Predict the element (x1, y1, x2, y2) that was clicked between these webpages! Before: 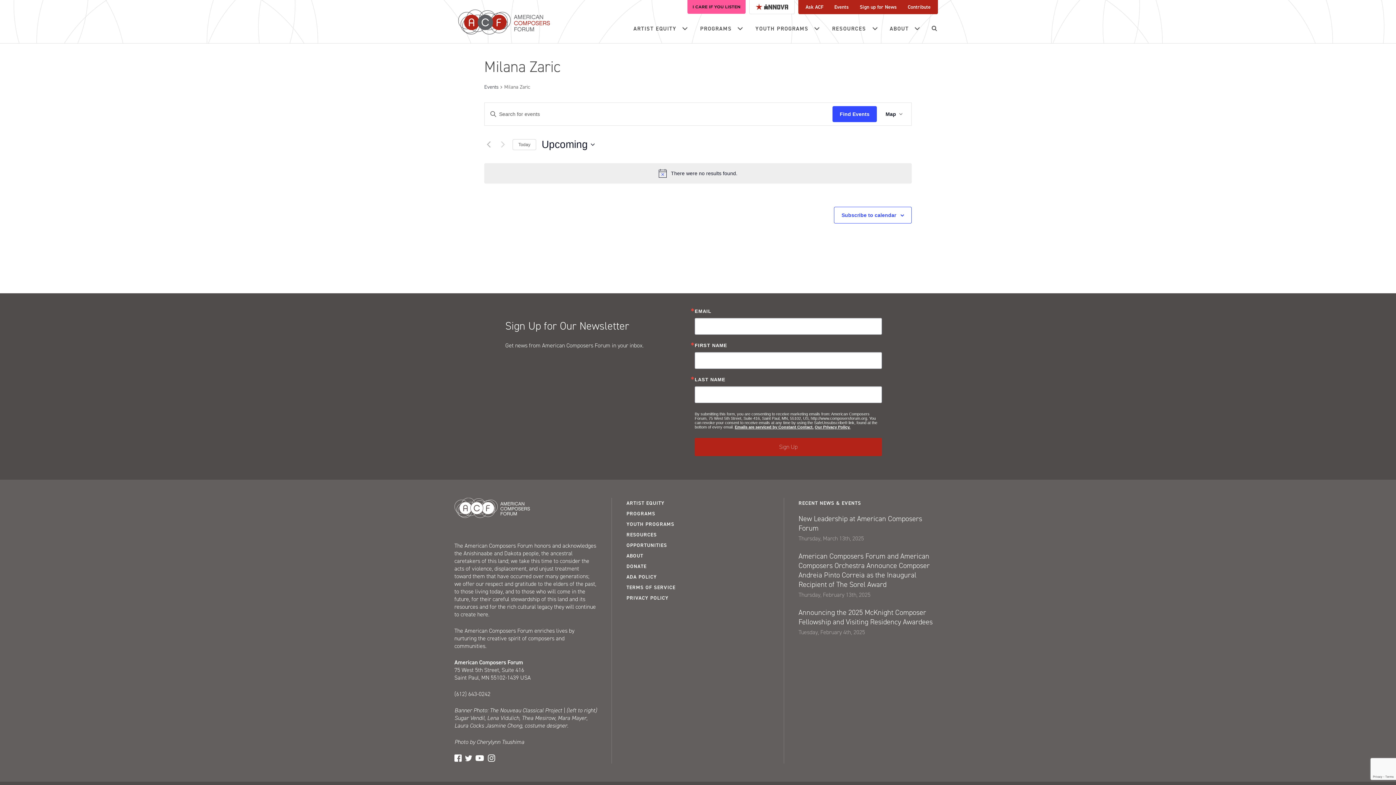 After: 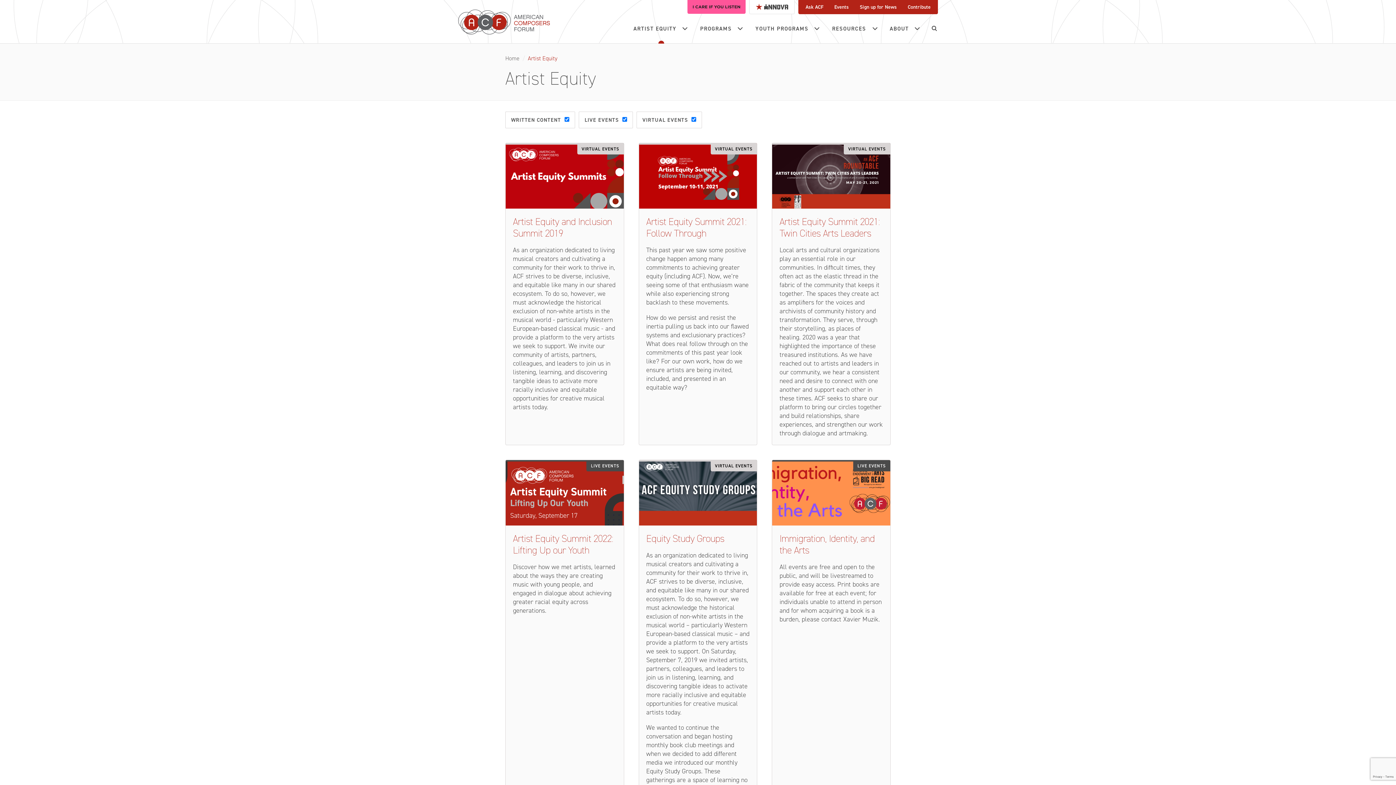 Action: bbox: (628, 14, 694, 43) label: ARTIST EQUITY